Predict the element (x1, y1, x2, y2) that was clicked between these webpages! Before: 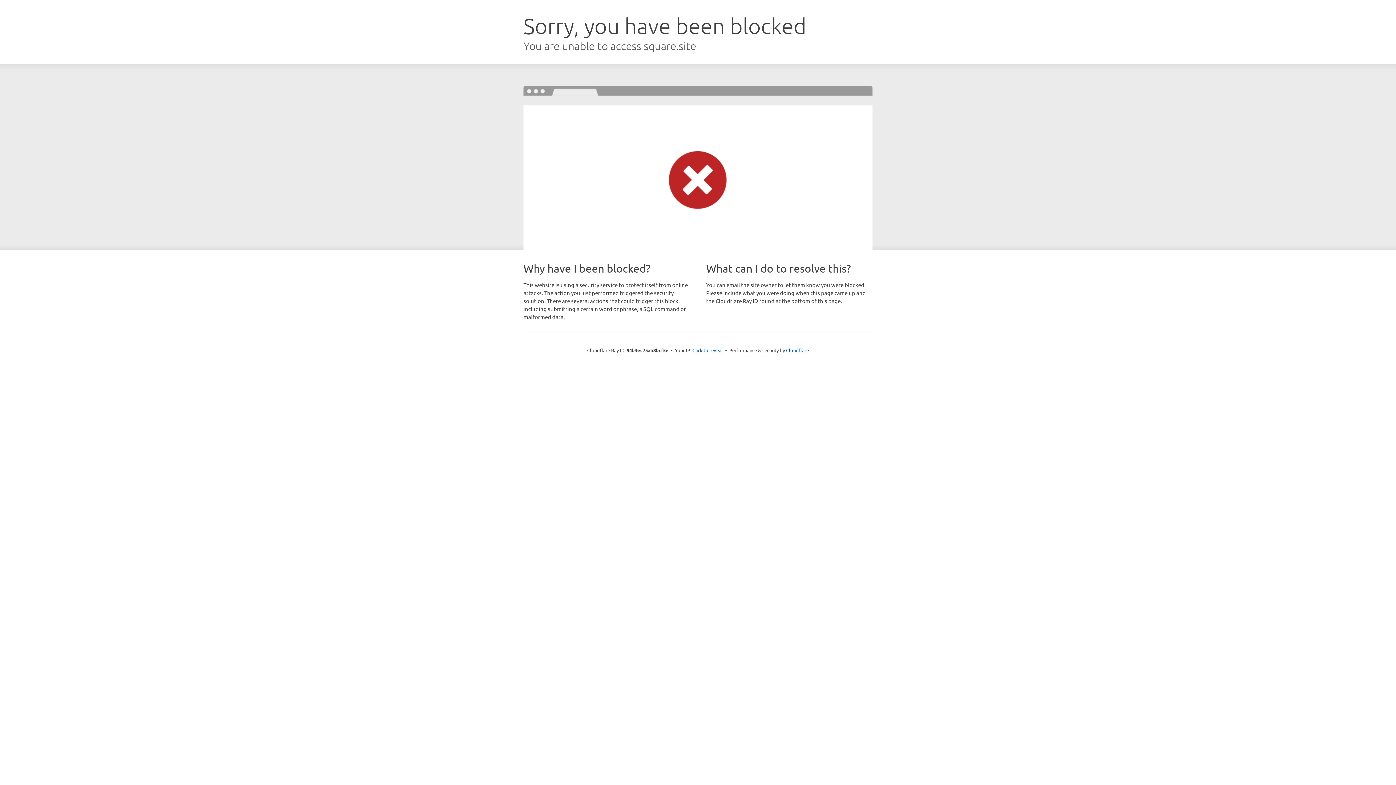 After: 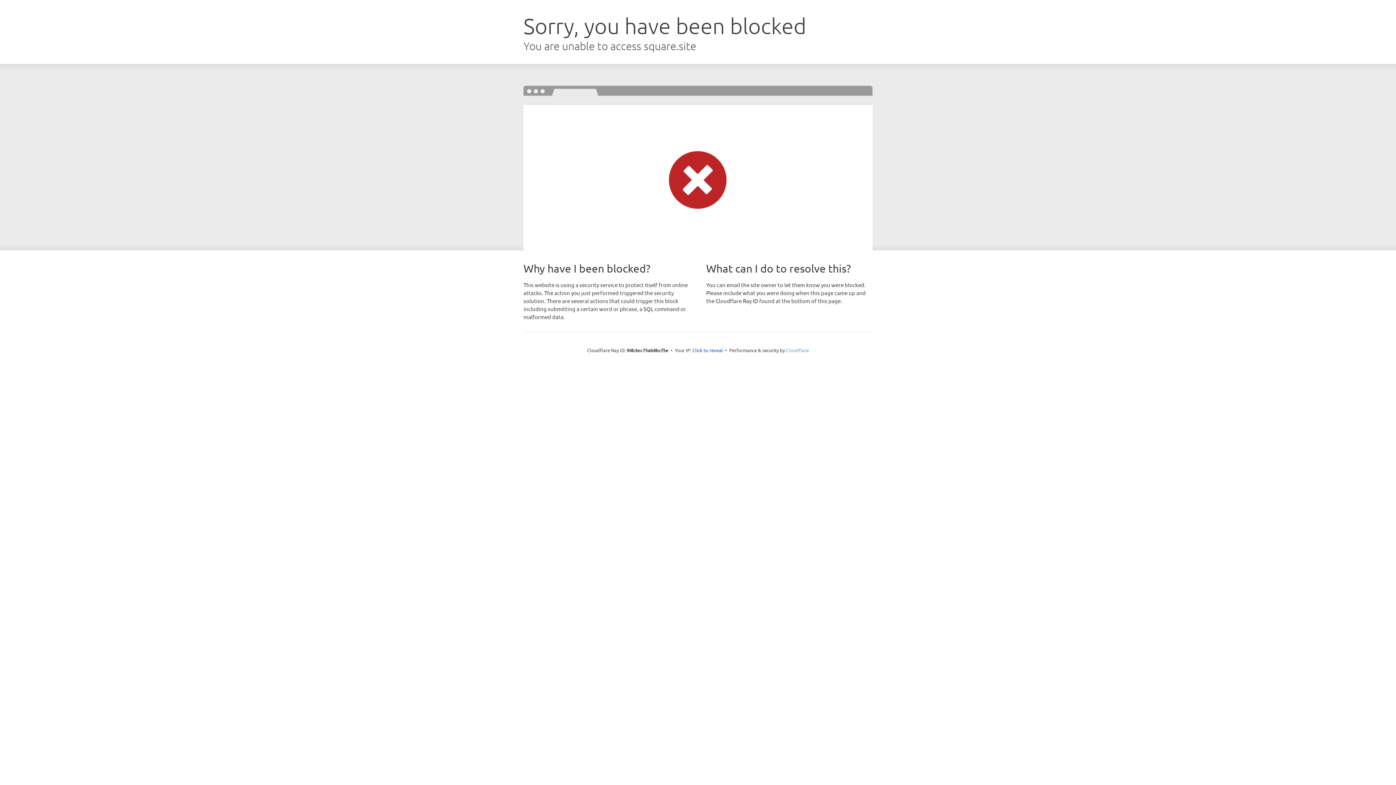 Action: label: Cloudflare bbox: (786, 347, 809, 353)